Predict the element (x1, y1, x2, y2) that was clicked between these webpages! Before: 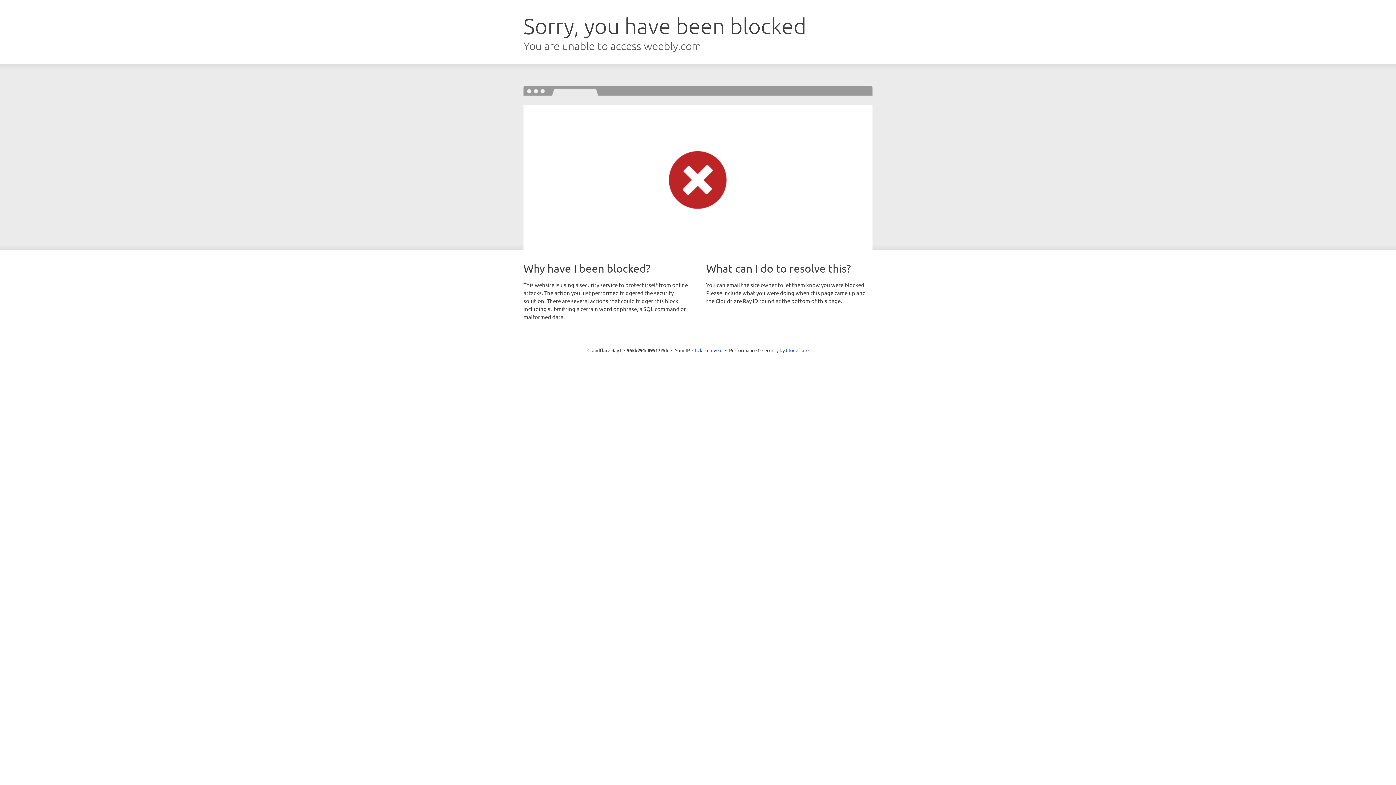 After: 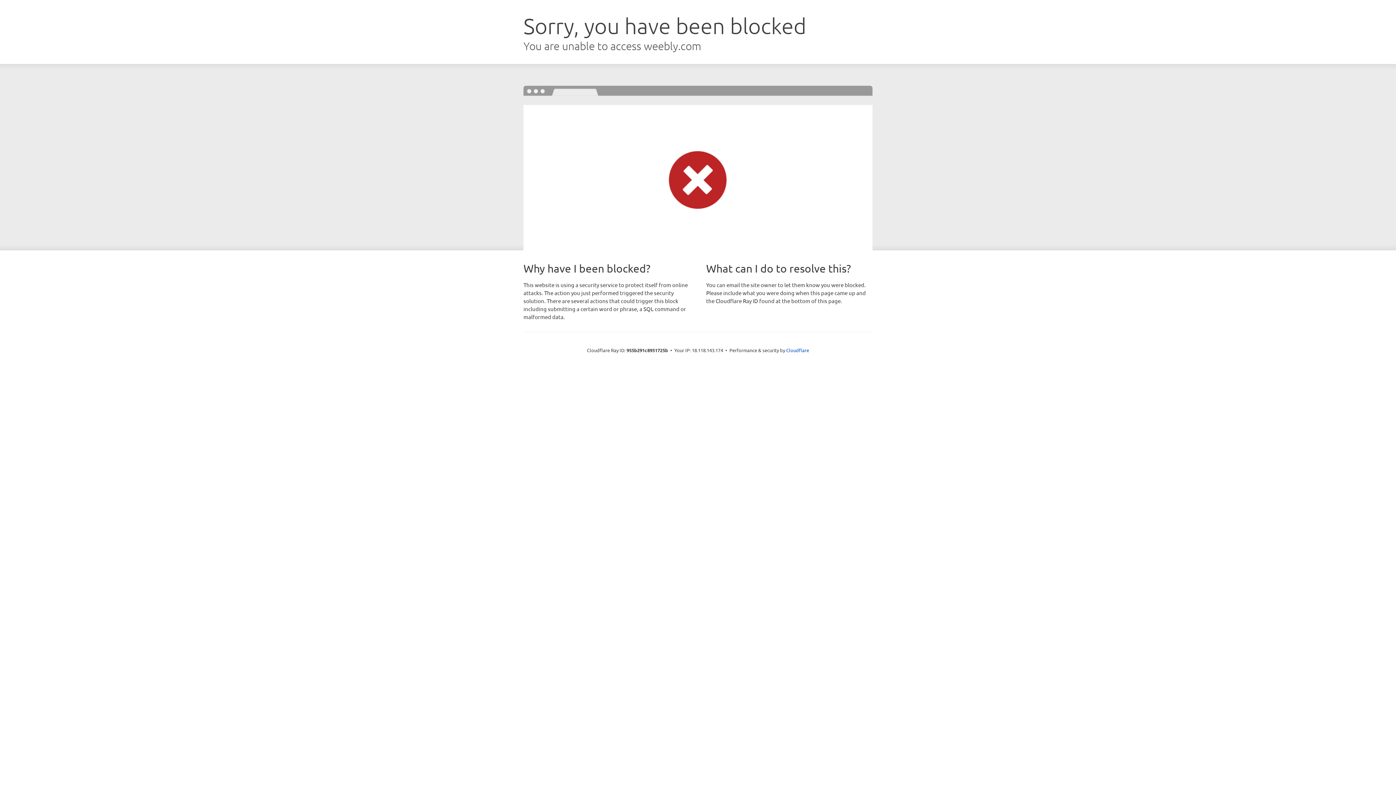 Action: bbox: (692, 346, 722, 353) label: Click to reveal